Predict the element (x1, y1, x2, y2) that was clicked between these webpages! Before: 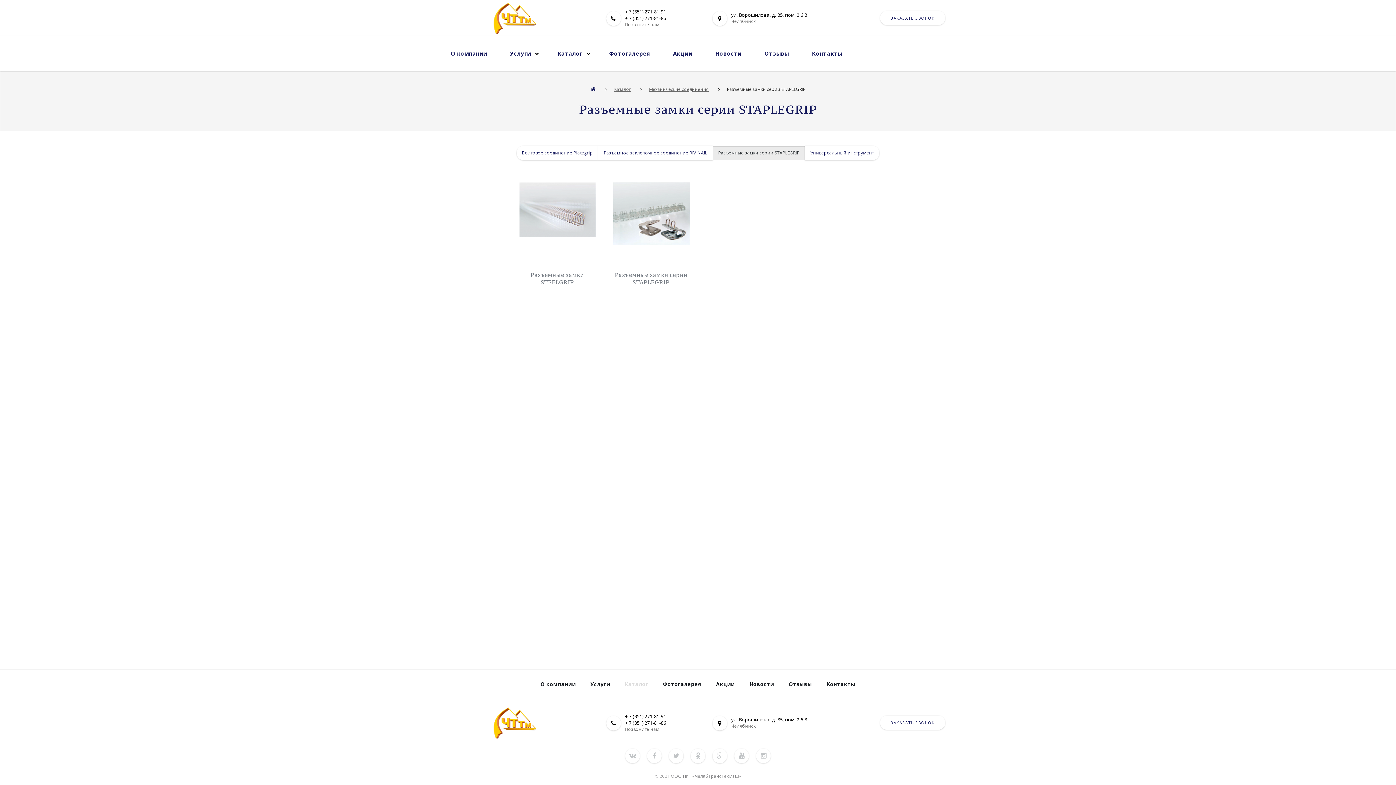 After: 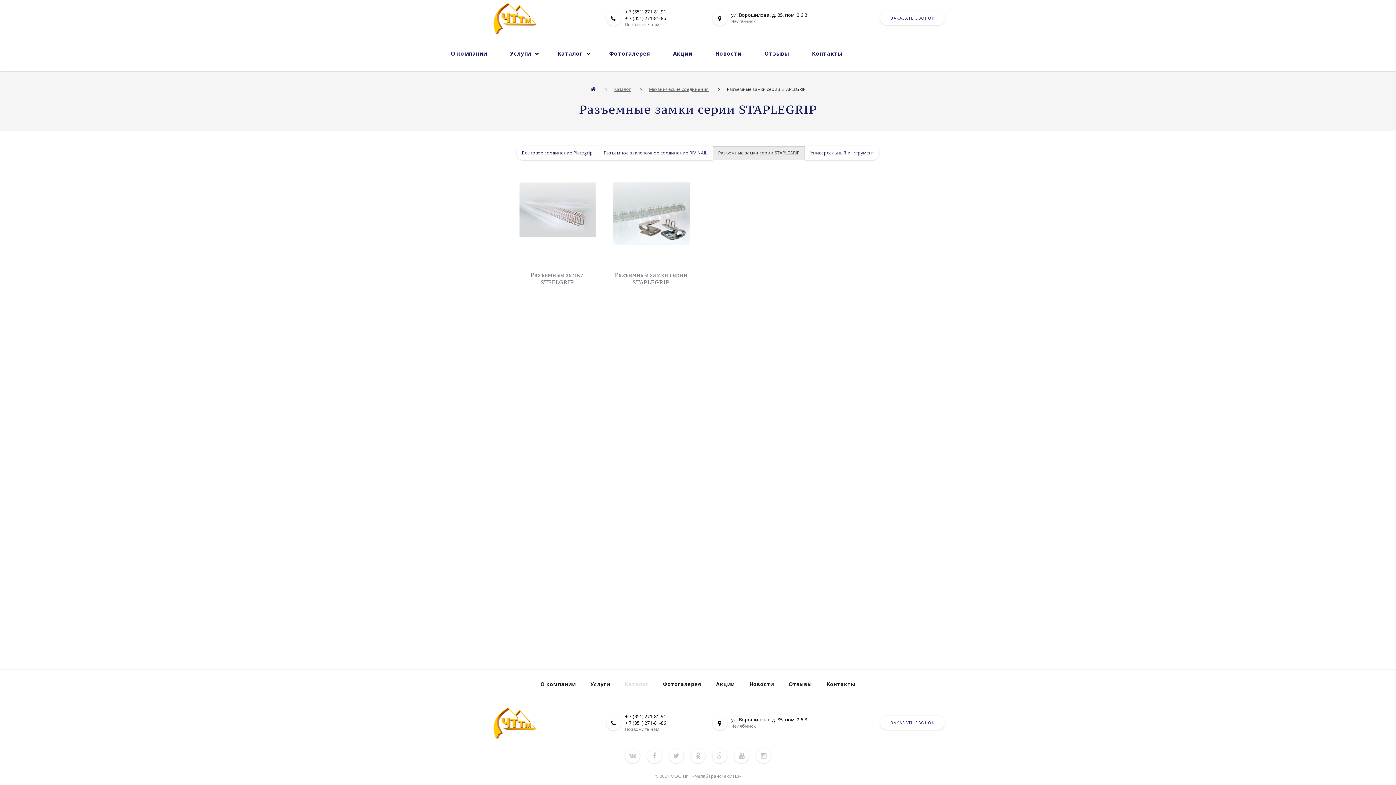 Action: bbox: (625, 749, 640, 763)